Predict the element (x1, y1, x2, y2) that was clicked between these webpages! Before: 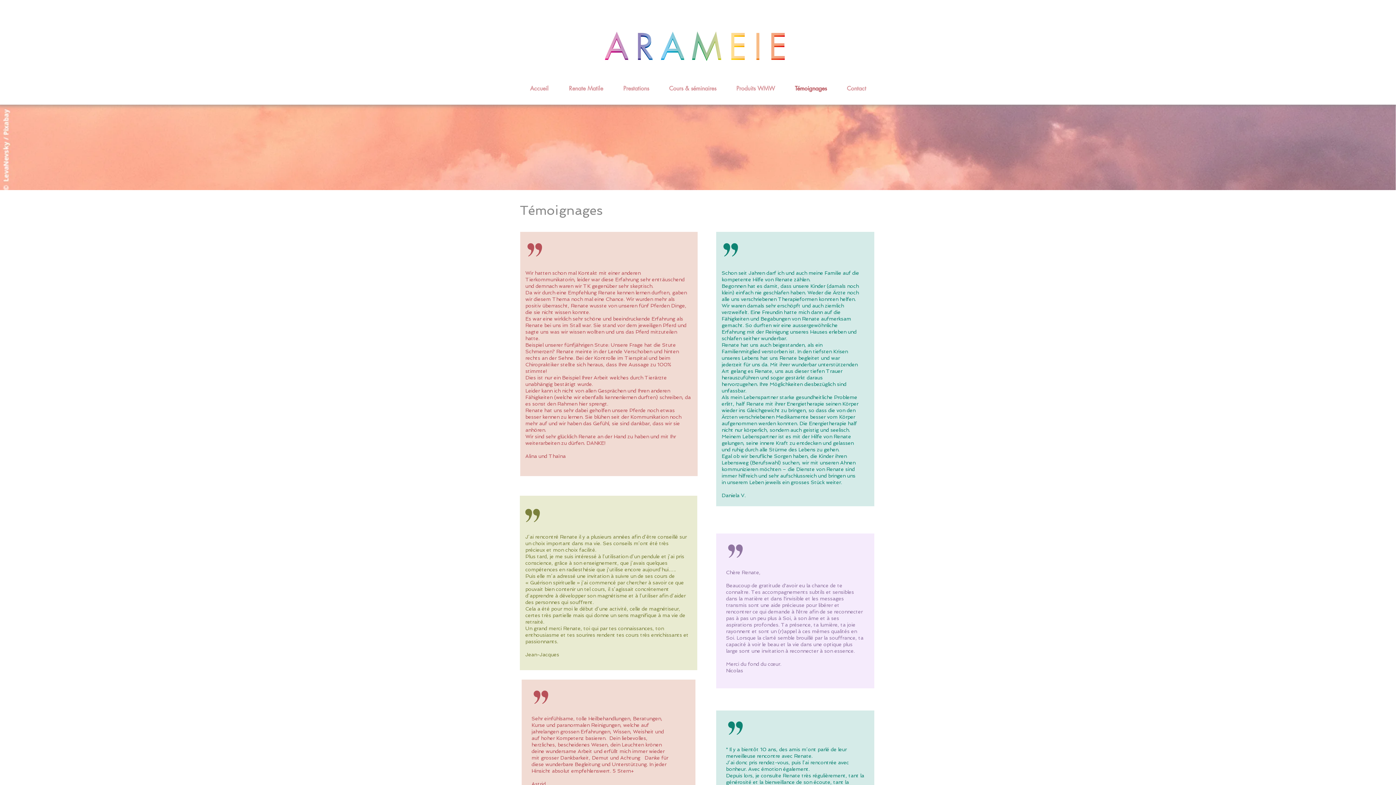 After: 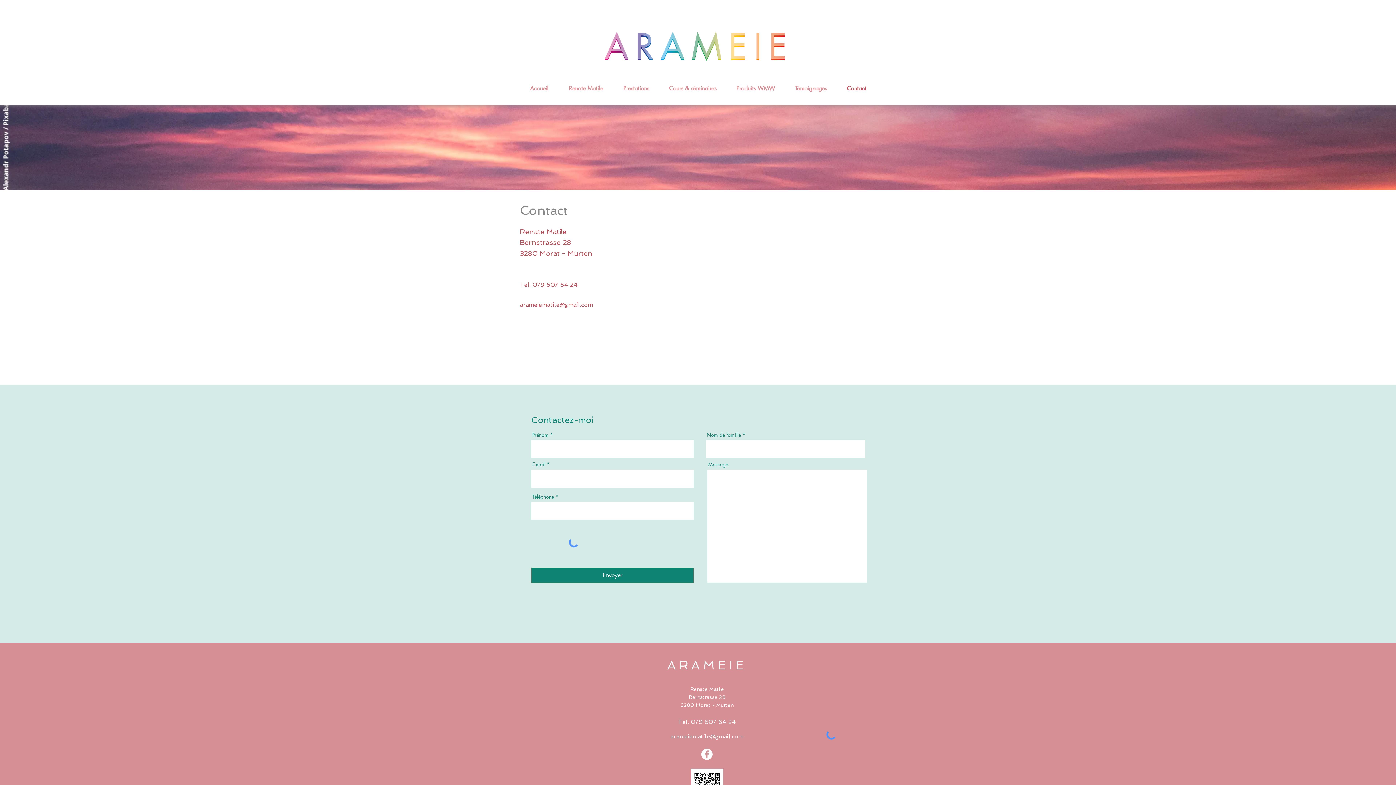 Action: bbox: (837, 80, 876, 96) label: Contact